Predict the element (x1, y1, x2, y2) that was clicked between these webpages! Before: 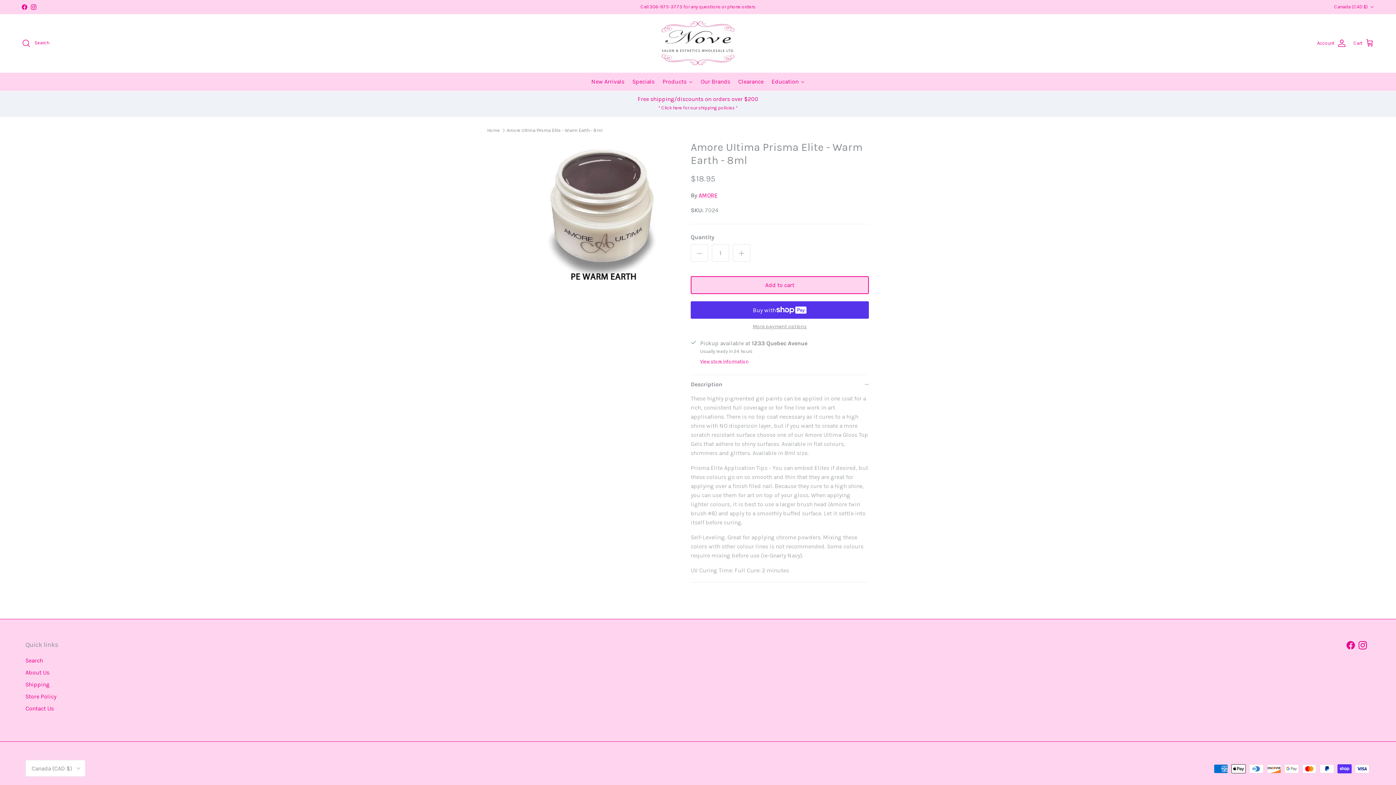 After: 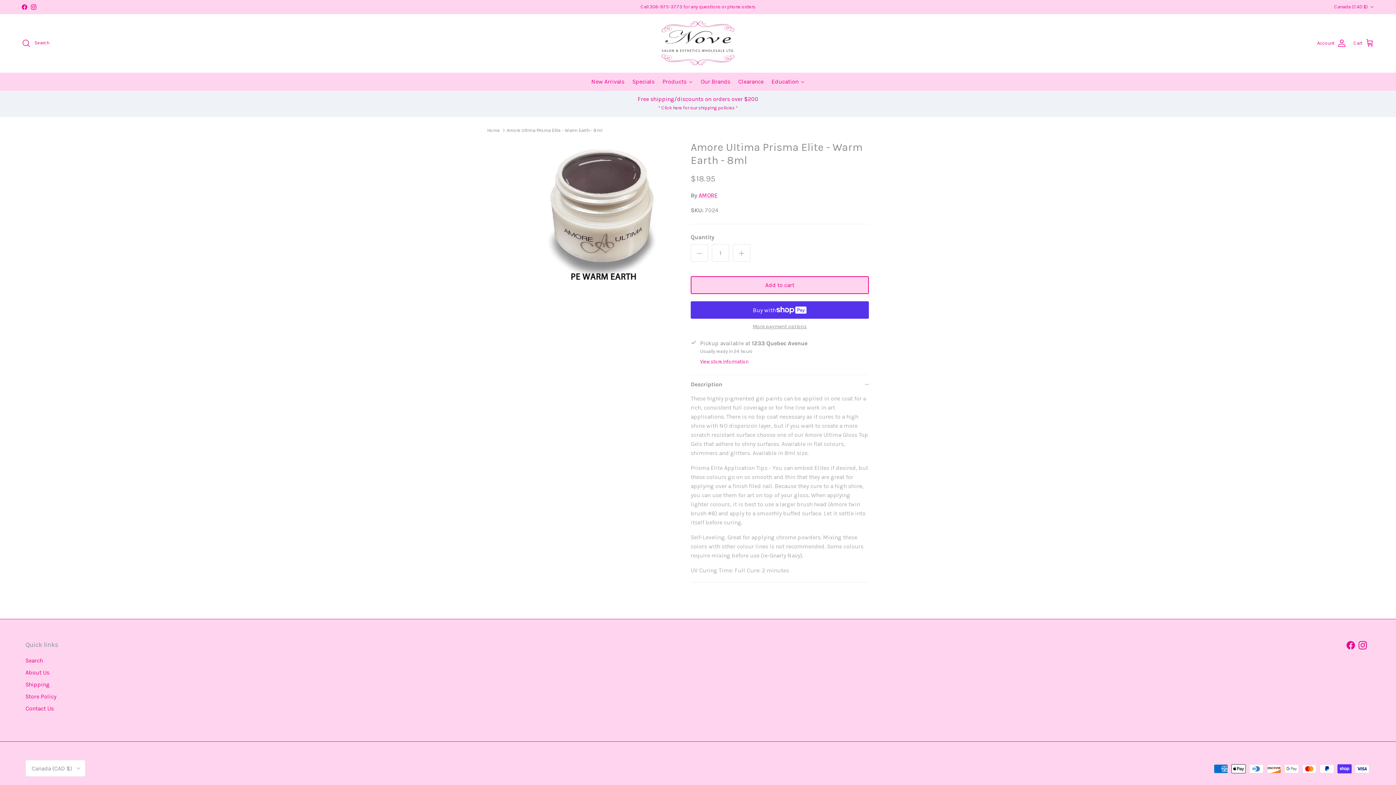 Action: bbox: (506, 127, 602, 132) label: Amore UItima Prisma Elite - Warm Earth - 8ml